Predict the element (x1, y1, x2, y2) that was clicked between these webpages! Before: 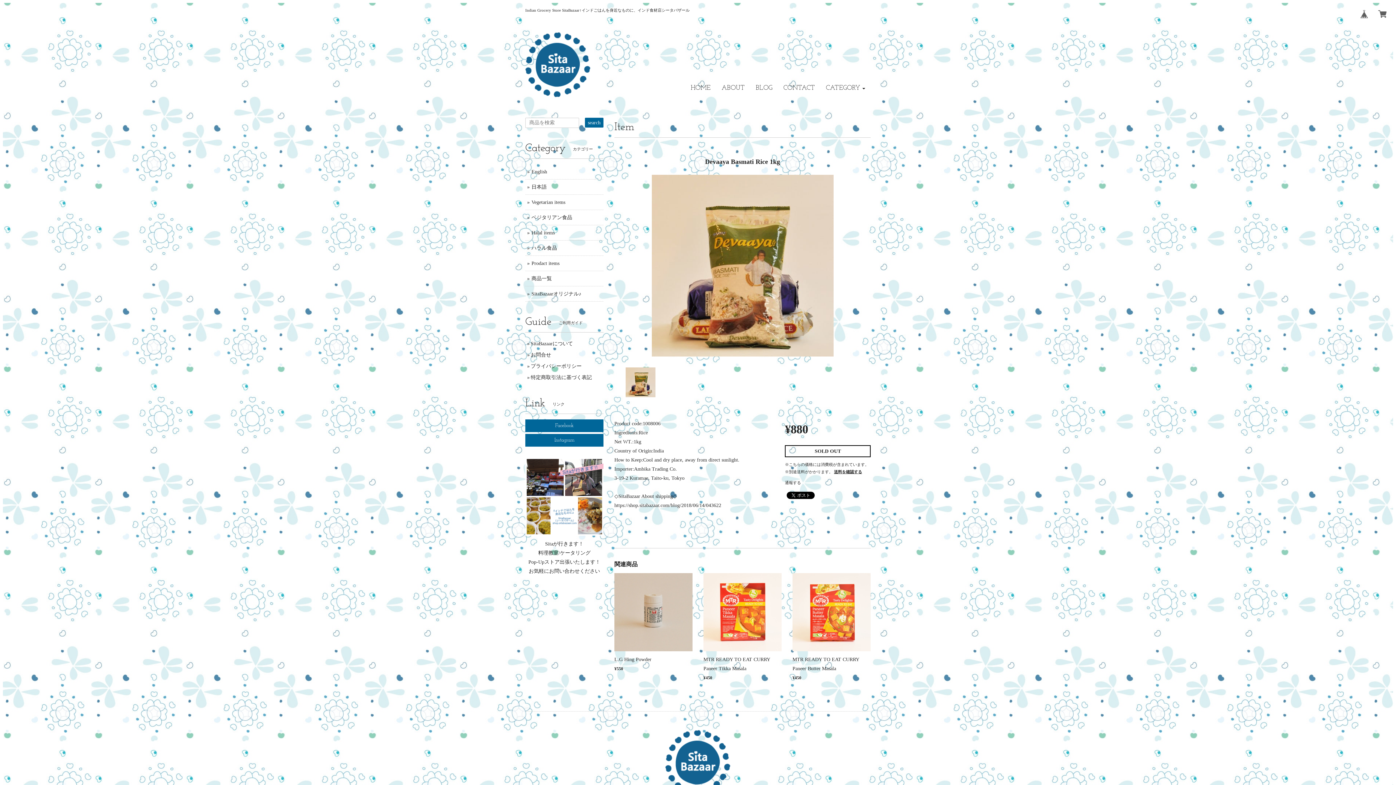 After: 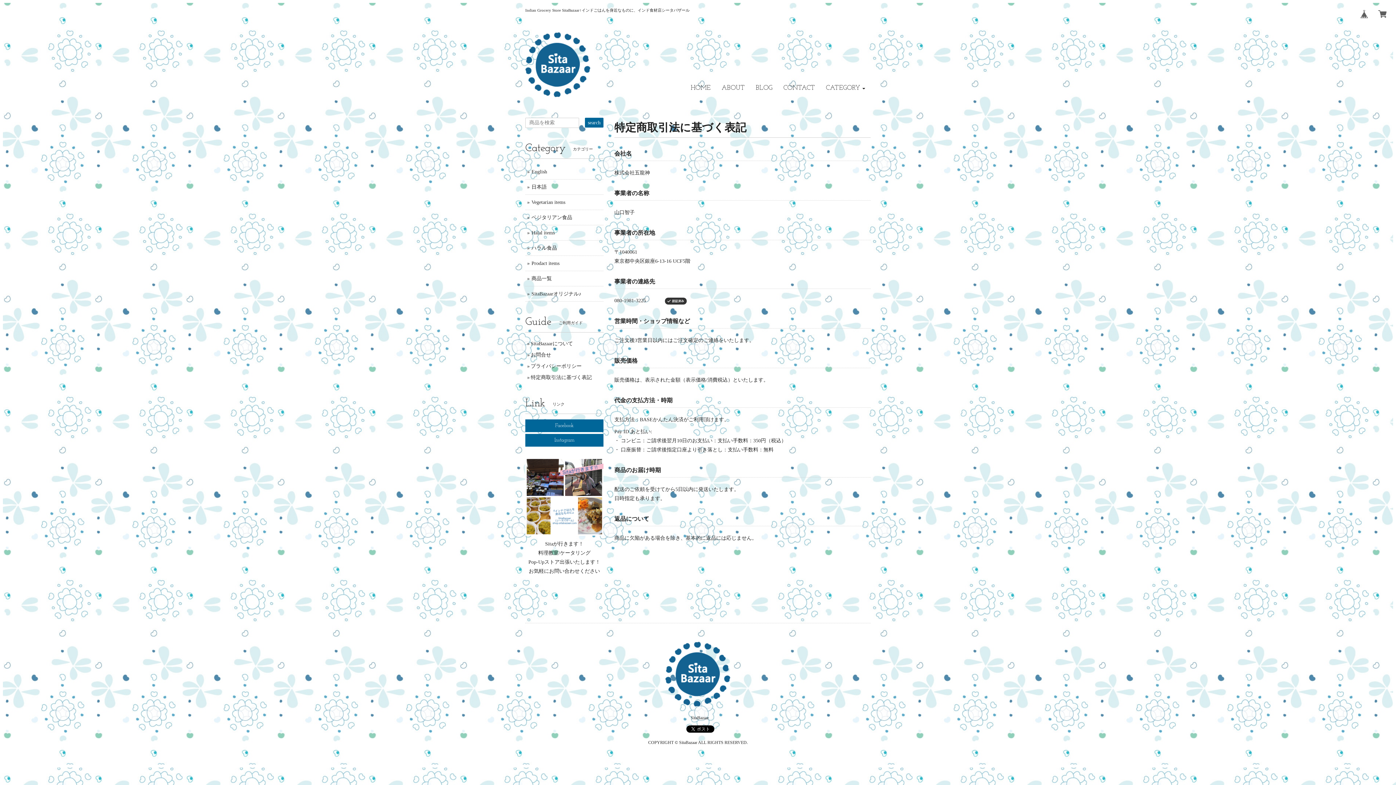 Action: label: 特定商取引法に基づく表記 bbox: (530, 374, 592, 380)